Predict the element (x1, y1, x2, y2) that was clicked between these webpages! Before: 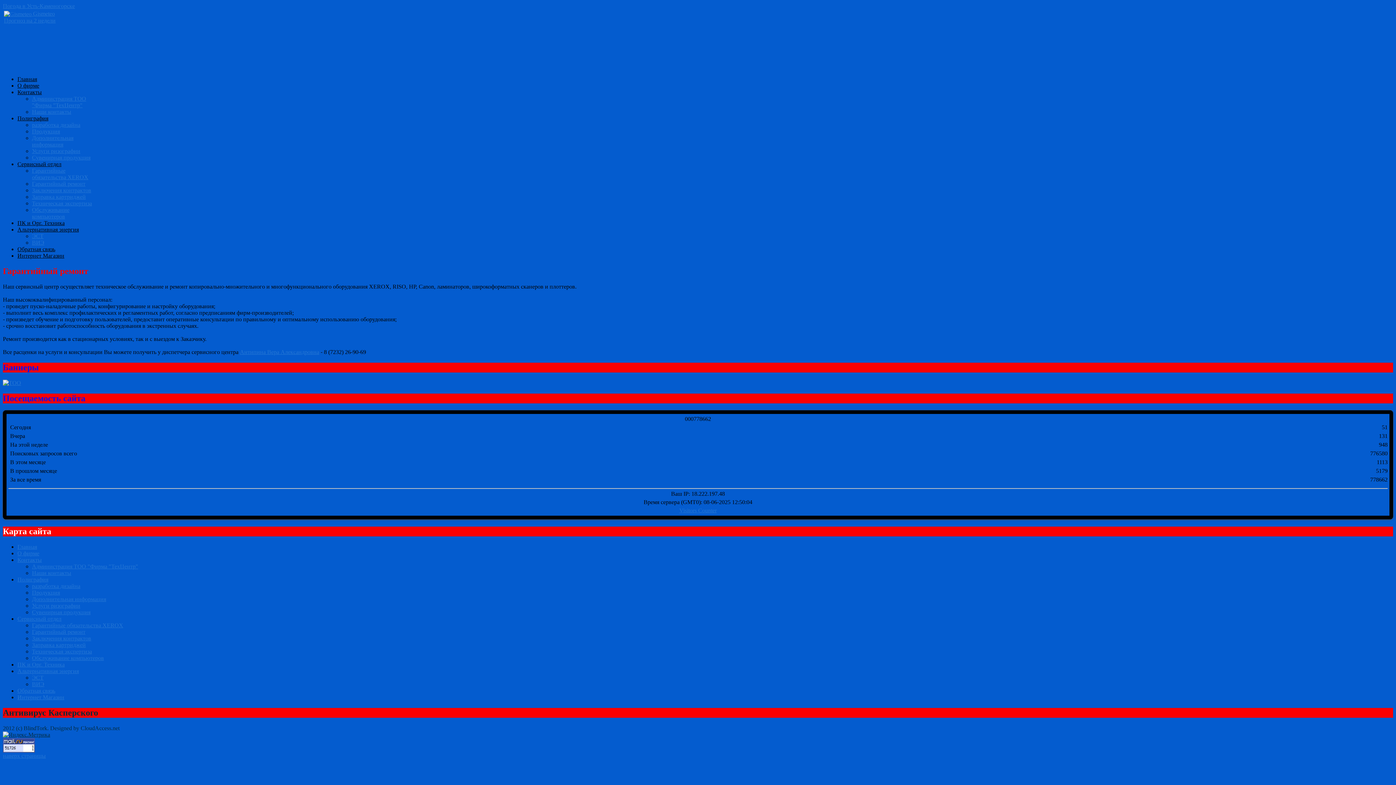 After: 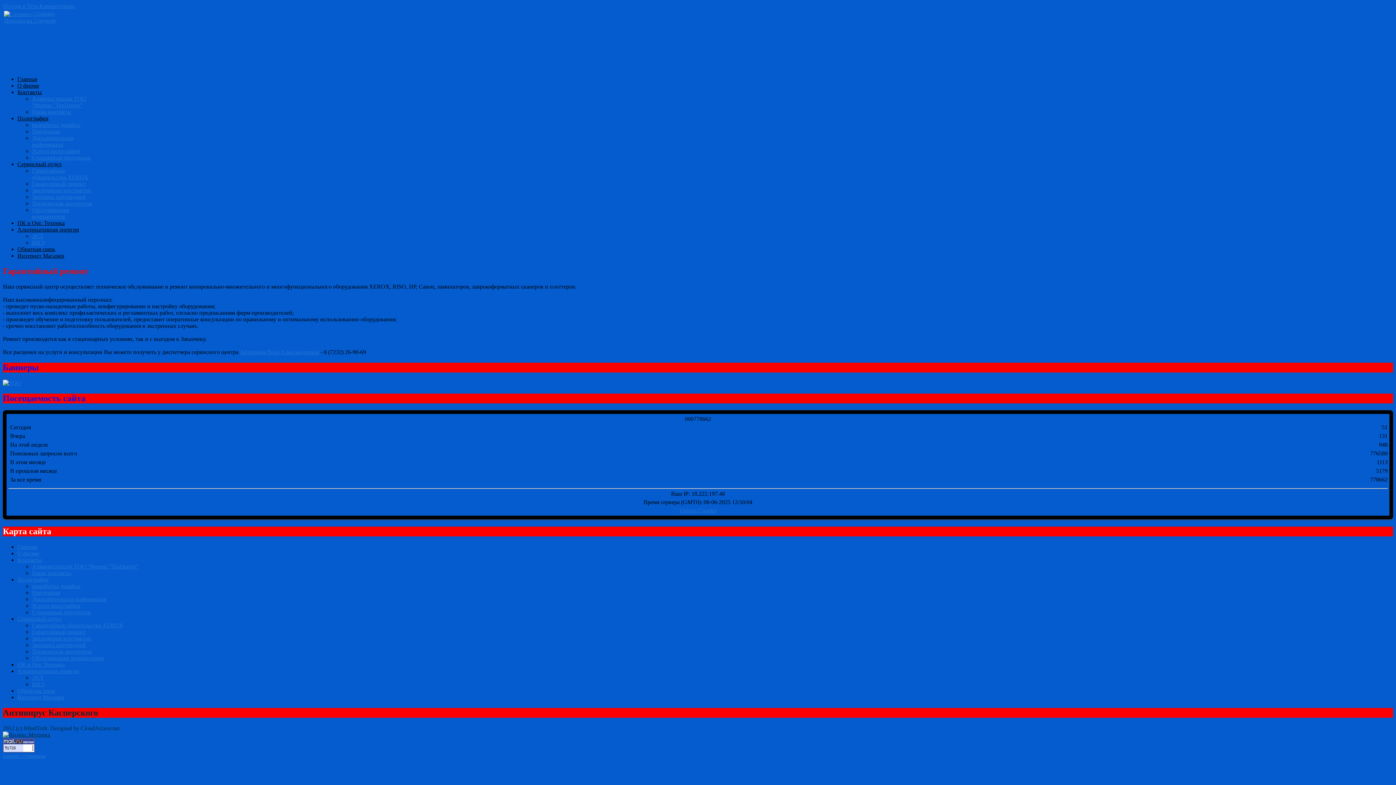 Action: label: Прогноз на 2 недели bbox: (4, 17, 55, 23)